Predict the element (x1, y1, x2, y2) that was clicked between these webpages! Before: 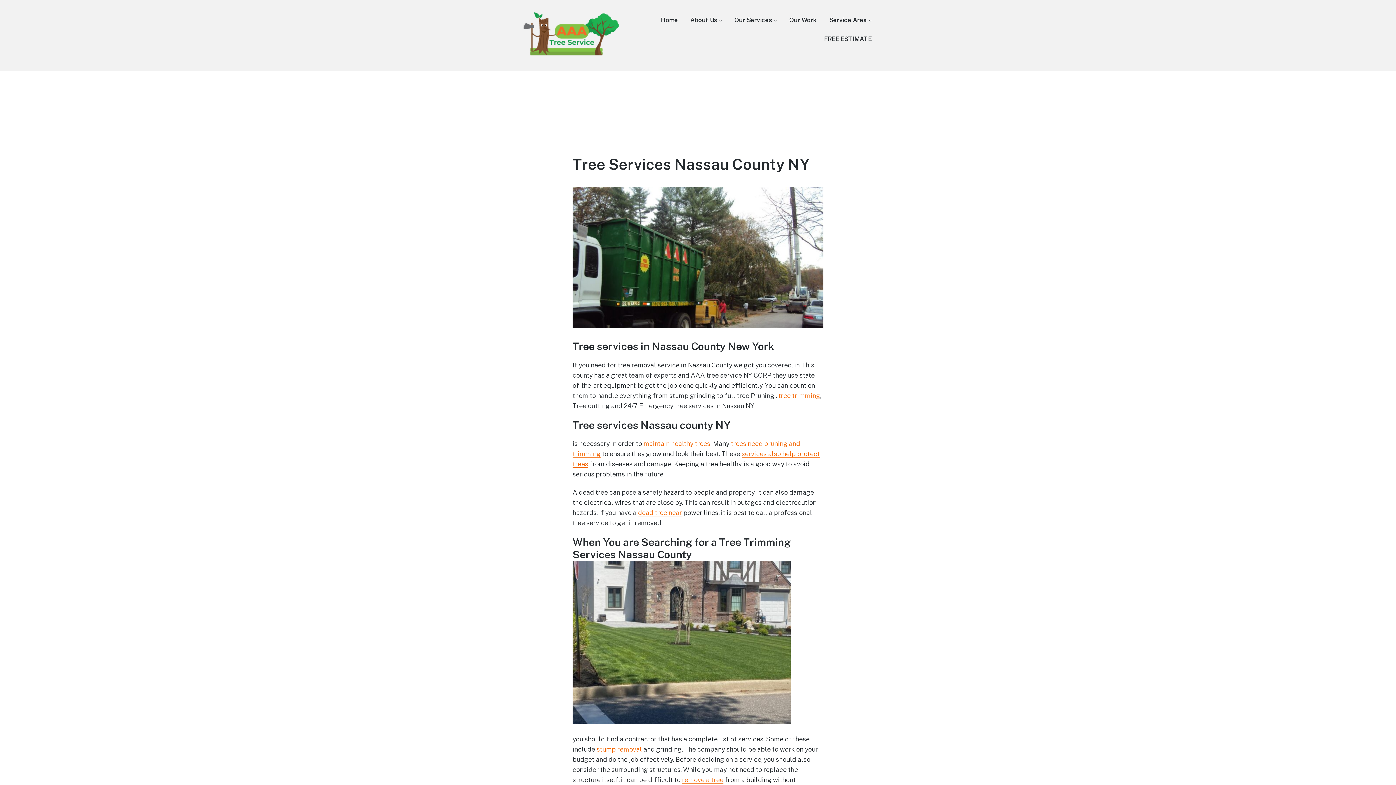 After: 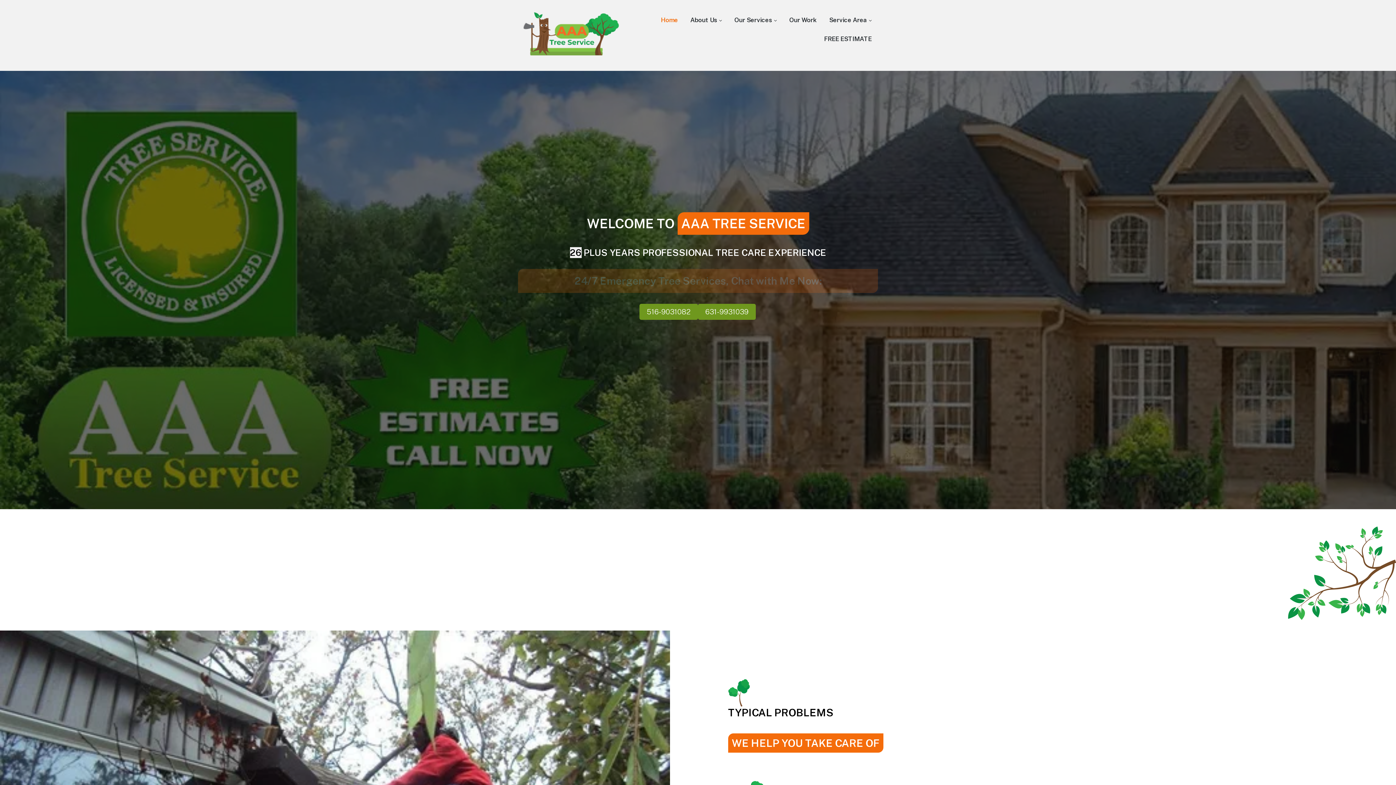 Action: bbox: (661, 13, 678, 26) label: Home